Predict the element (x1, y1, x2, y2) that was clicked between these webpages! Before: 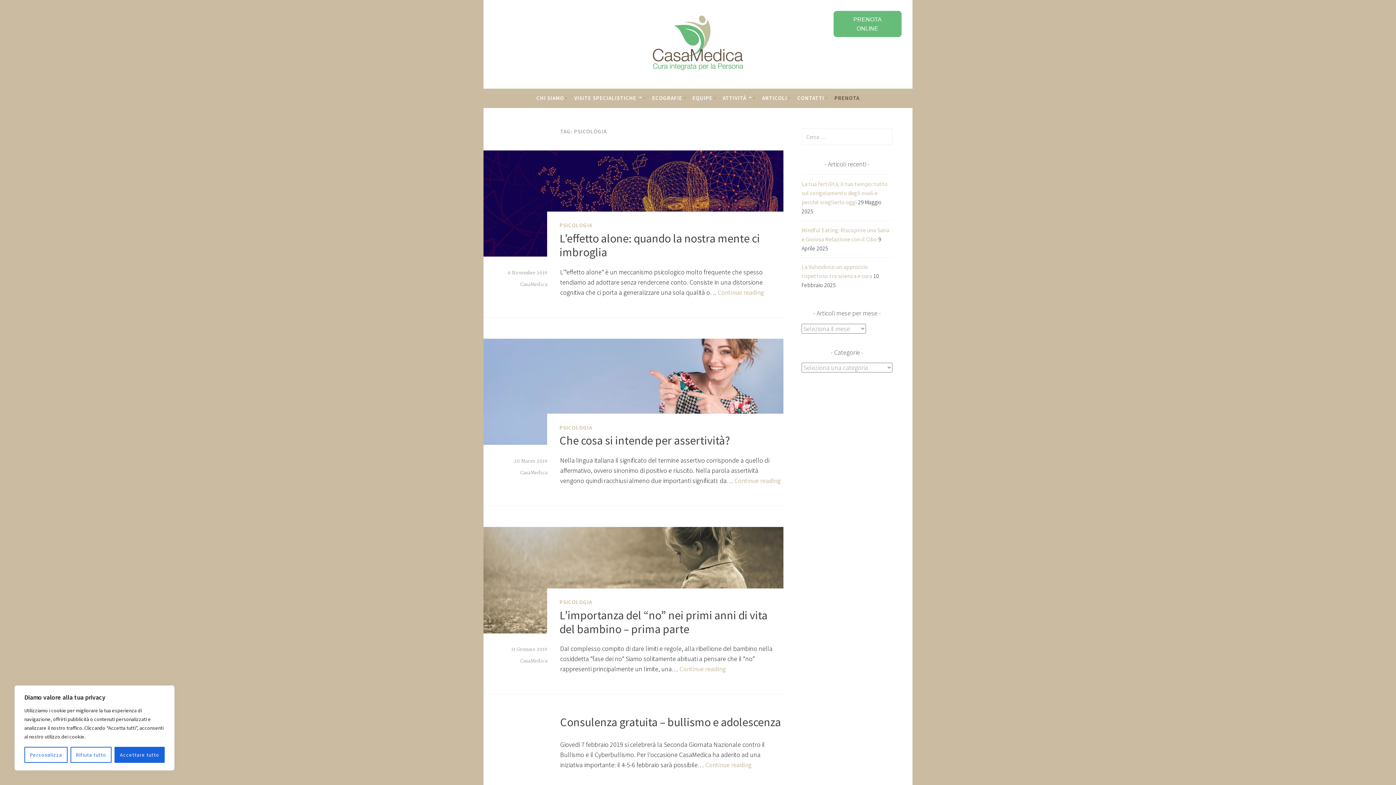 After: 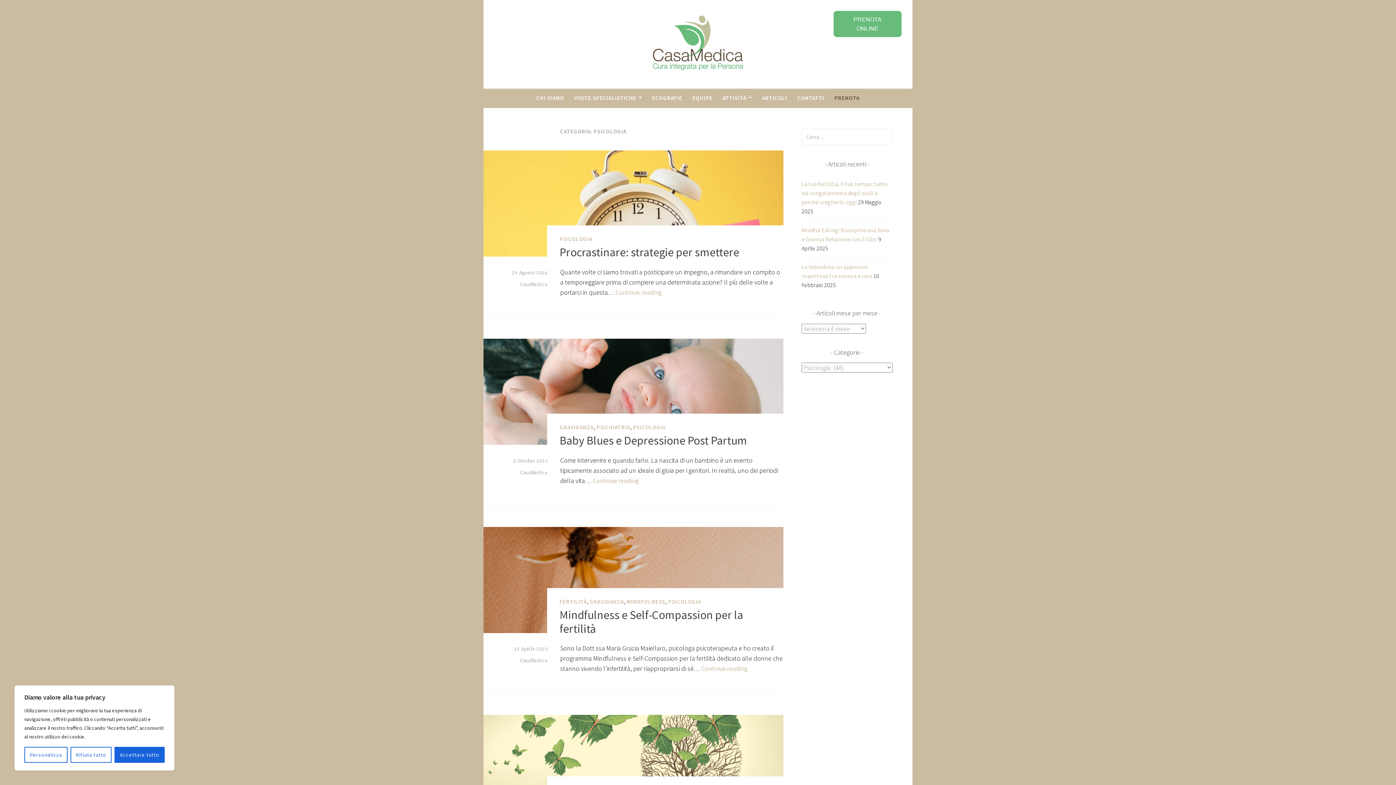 Action: bbox: (559, 221, 592, 230) label: PSICOLOGIA